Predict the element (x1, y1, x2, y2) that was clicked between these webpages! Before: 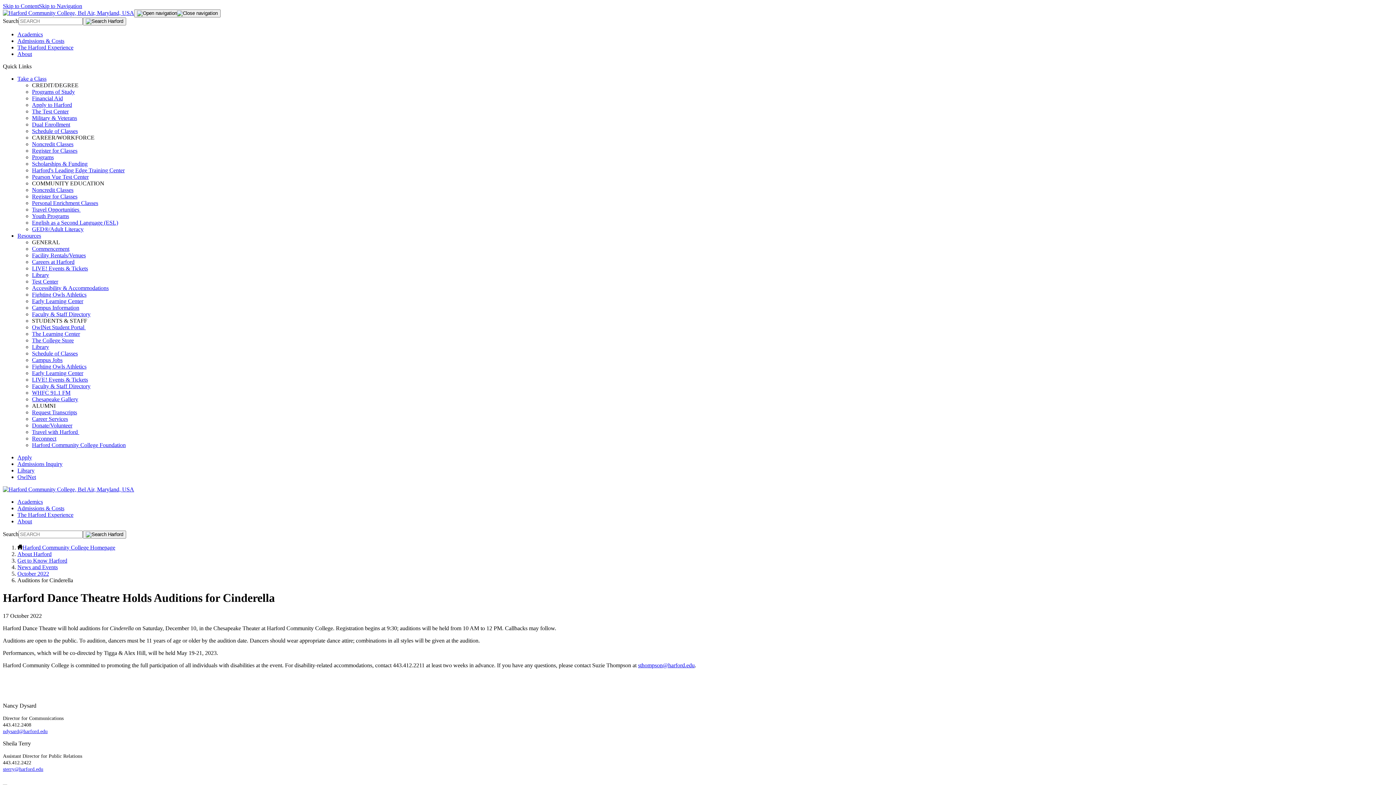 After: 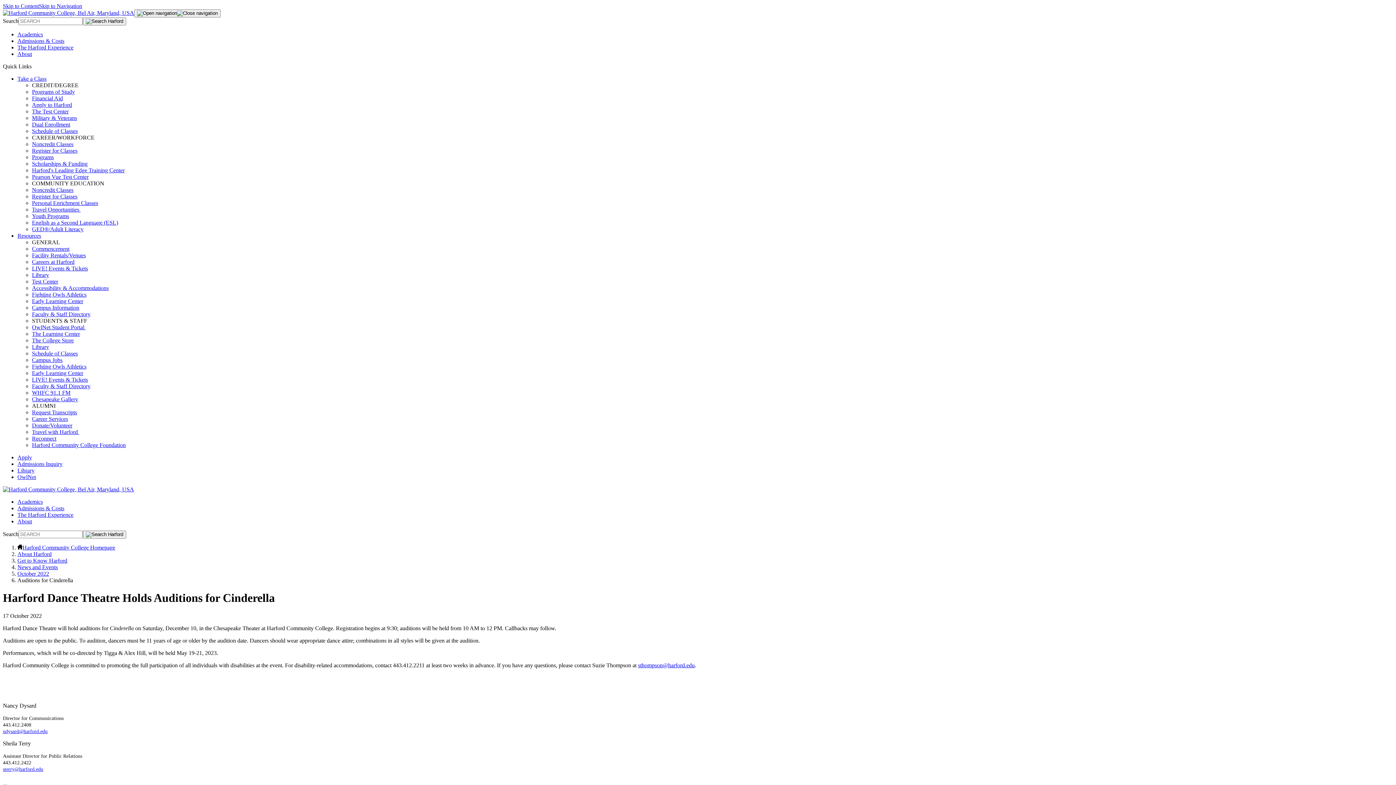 Action: label: Facility Rentals/Venues bbox: (32, 252, 85, 258)